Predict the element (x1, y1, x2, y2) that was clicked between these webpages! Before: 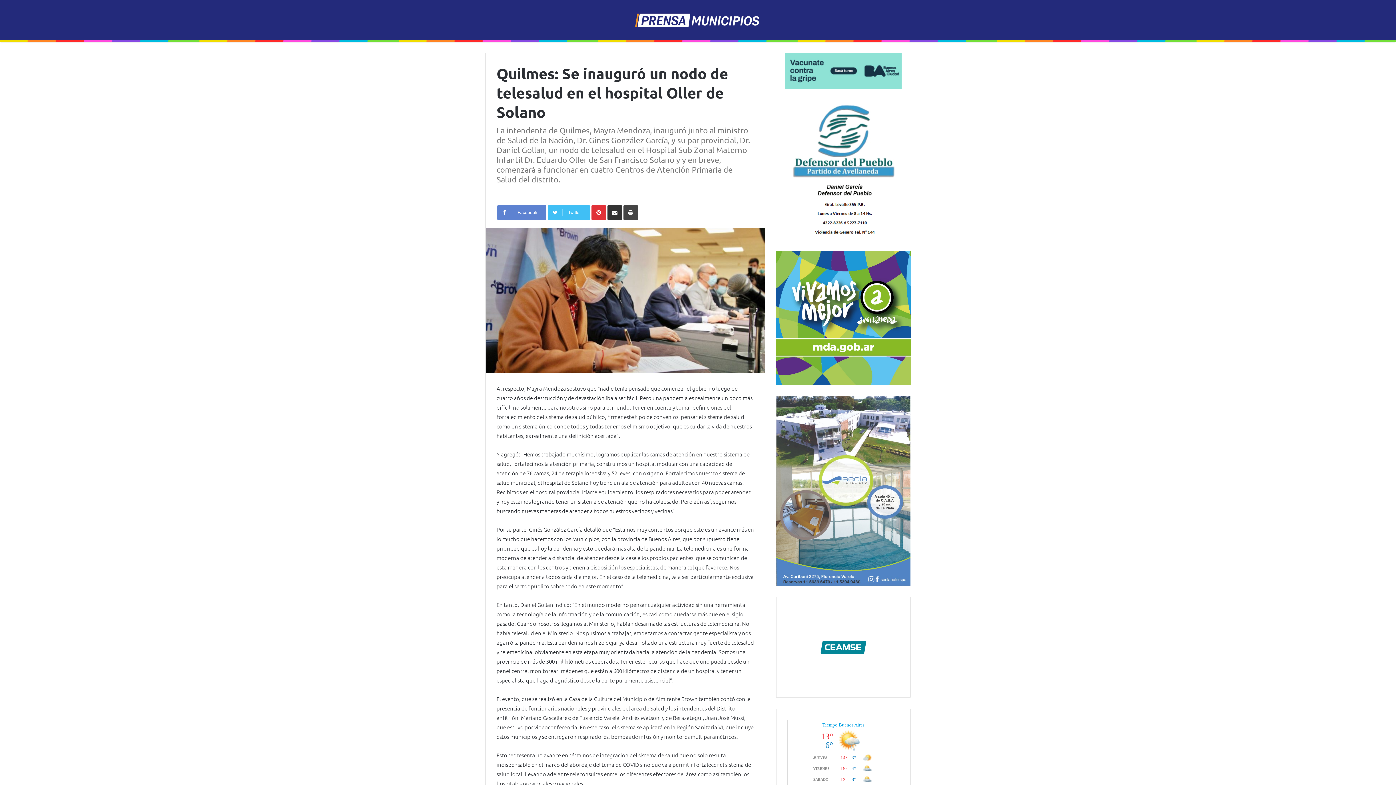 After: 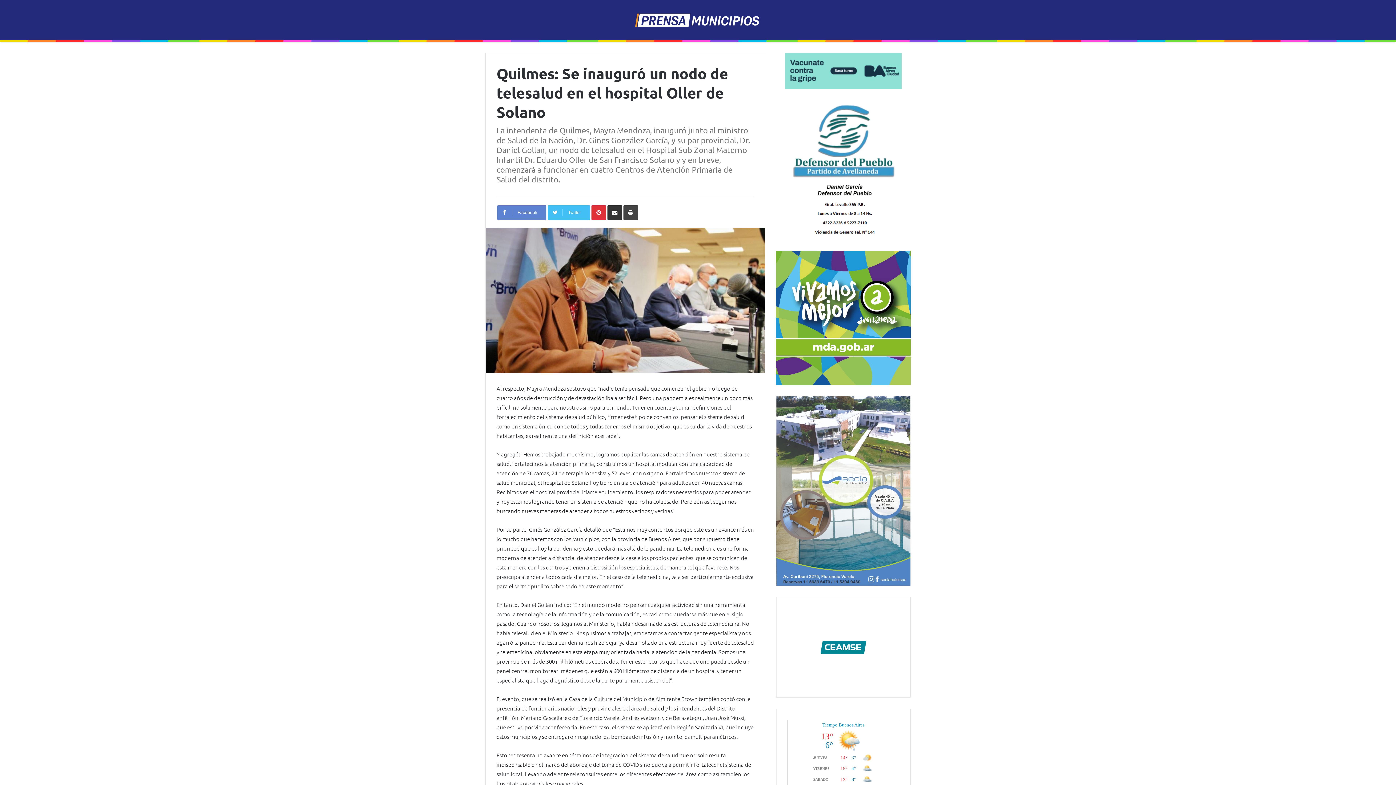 Action: bbox: (776, 52, 910, 89)